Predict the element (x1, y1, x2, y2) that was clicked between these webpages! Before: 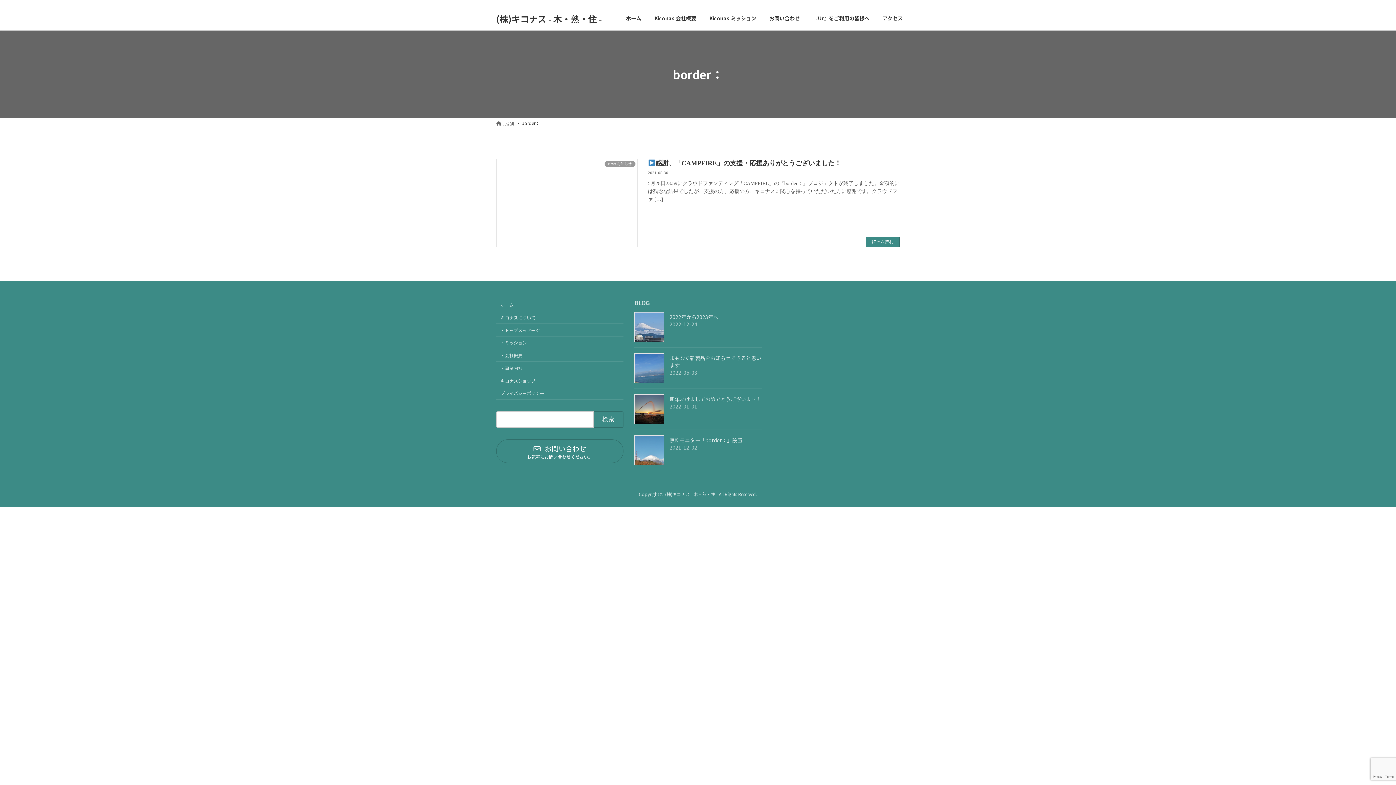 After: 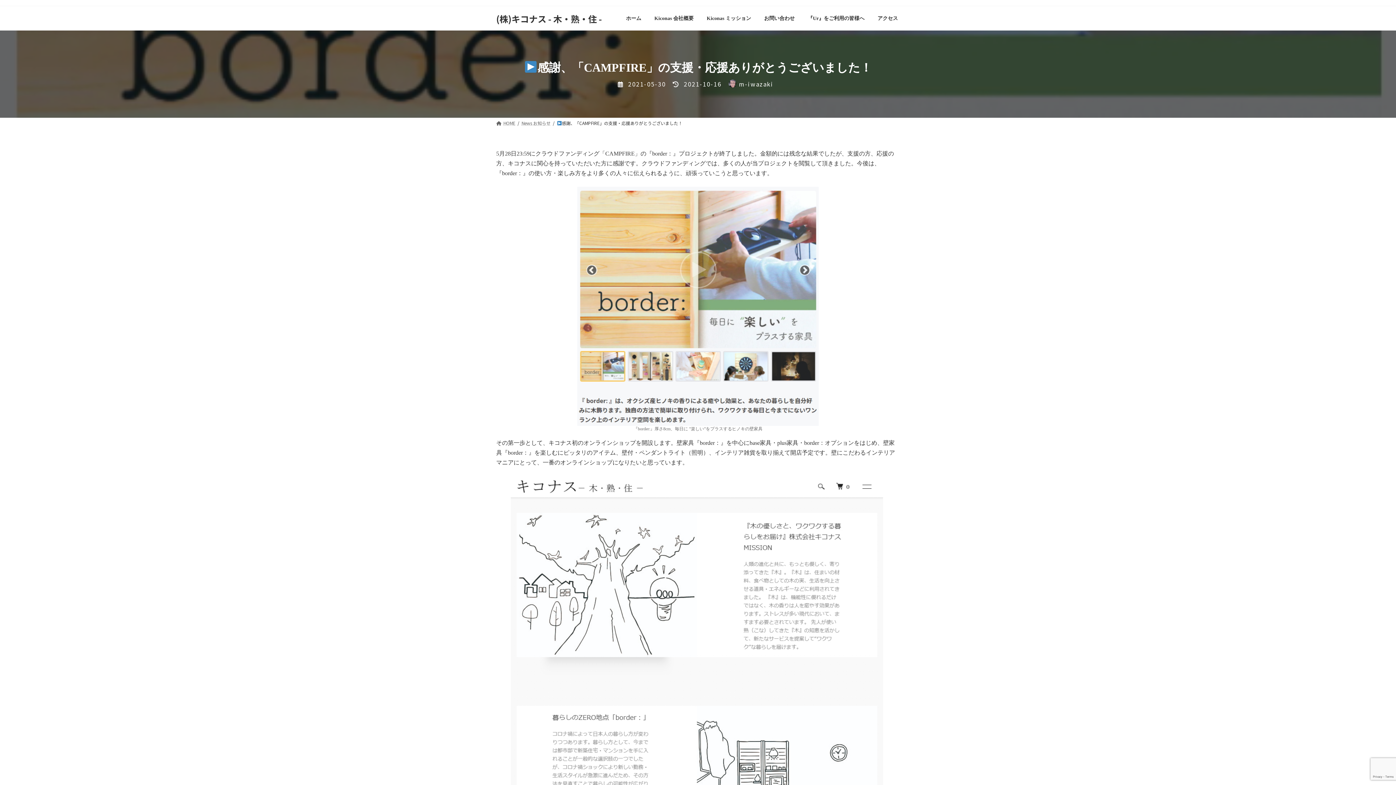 Action: label: 続きを読む bbox: (865, 237, 900, 247)